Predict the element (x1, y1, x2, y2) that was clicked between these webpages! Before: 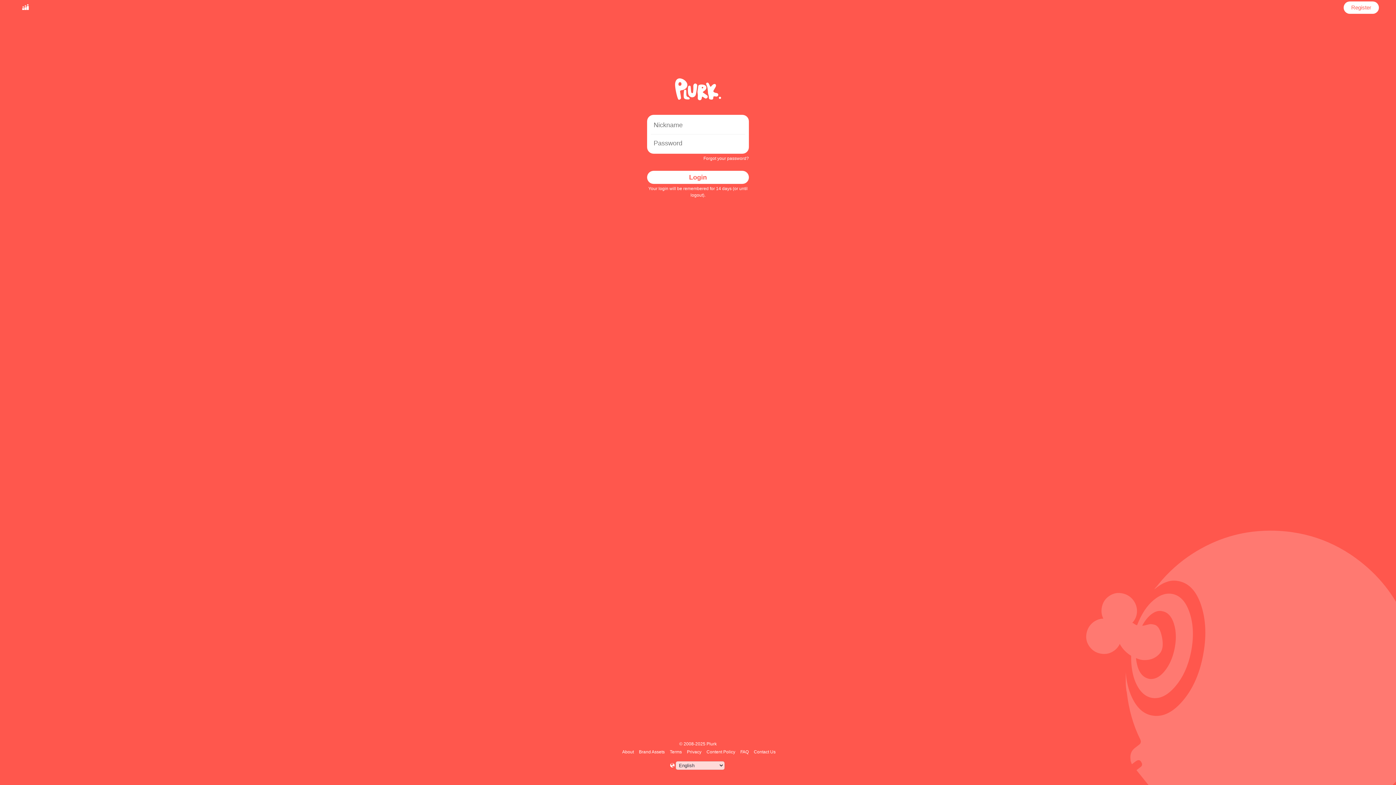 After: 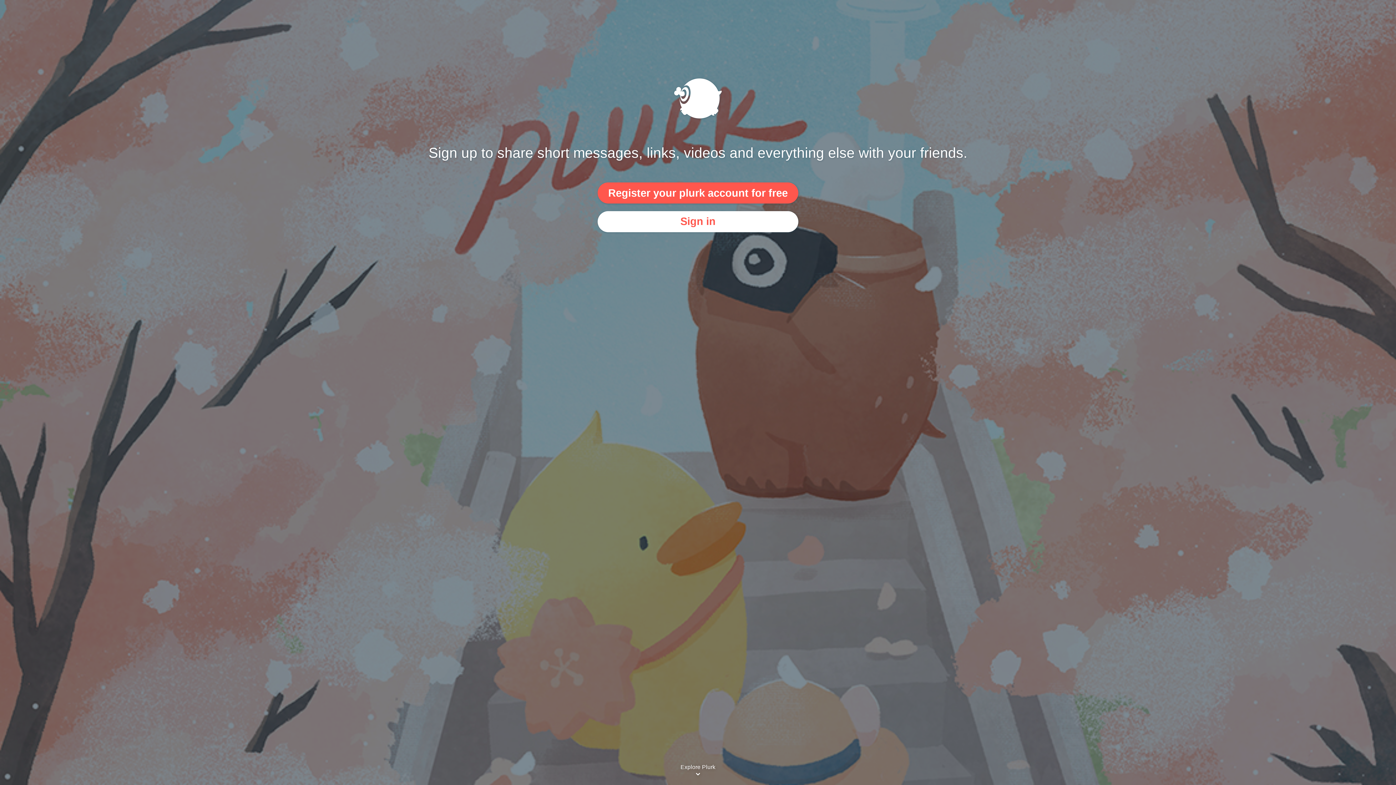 Action: bbox: (17, 1, 33, 13)